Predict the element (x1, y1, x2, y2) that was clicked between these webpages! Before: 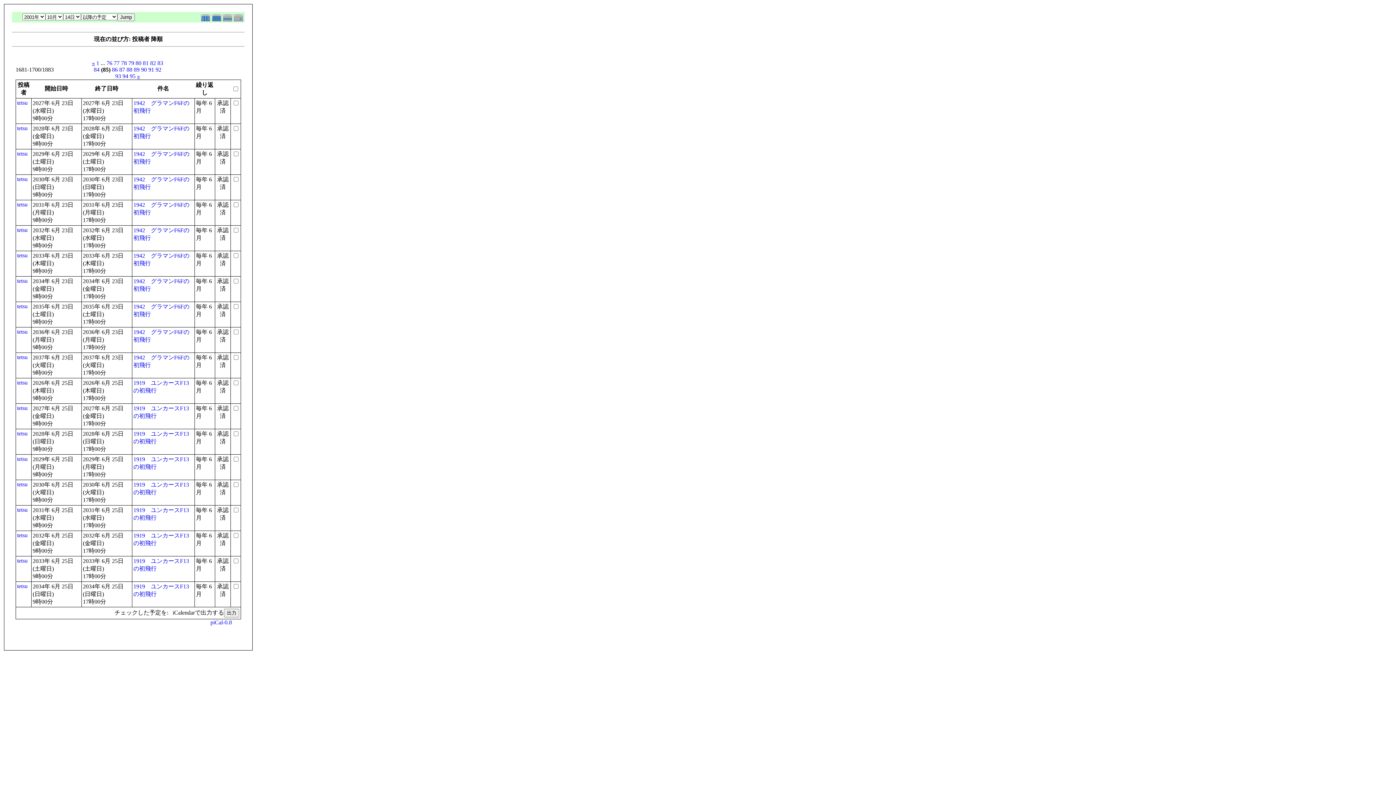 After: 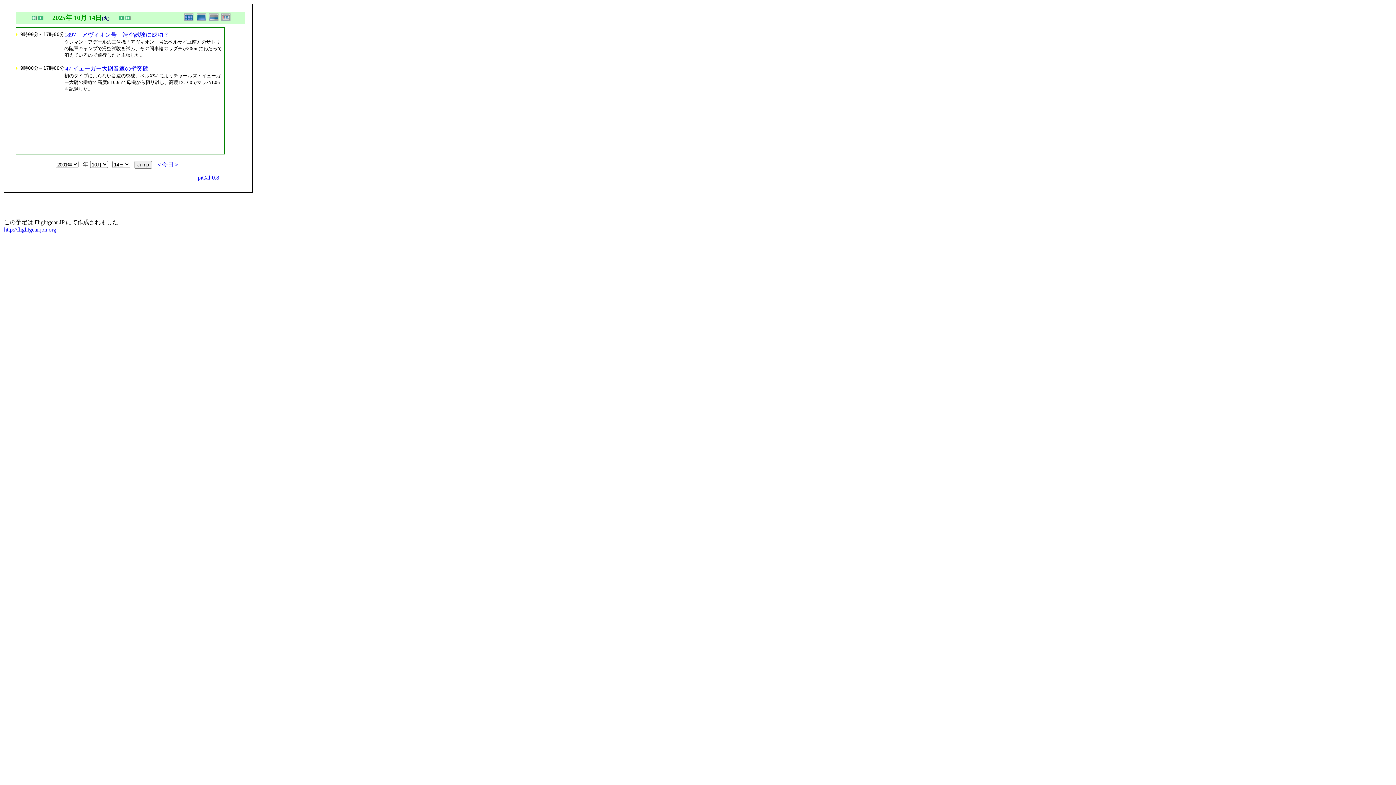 Action: bbox: (233, 17, 244, 23)